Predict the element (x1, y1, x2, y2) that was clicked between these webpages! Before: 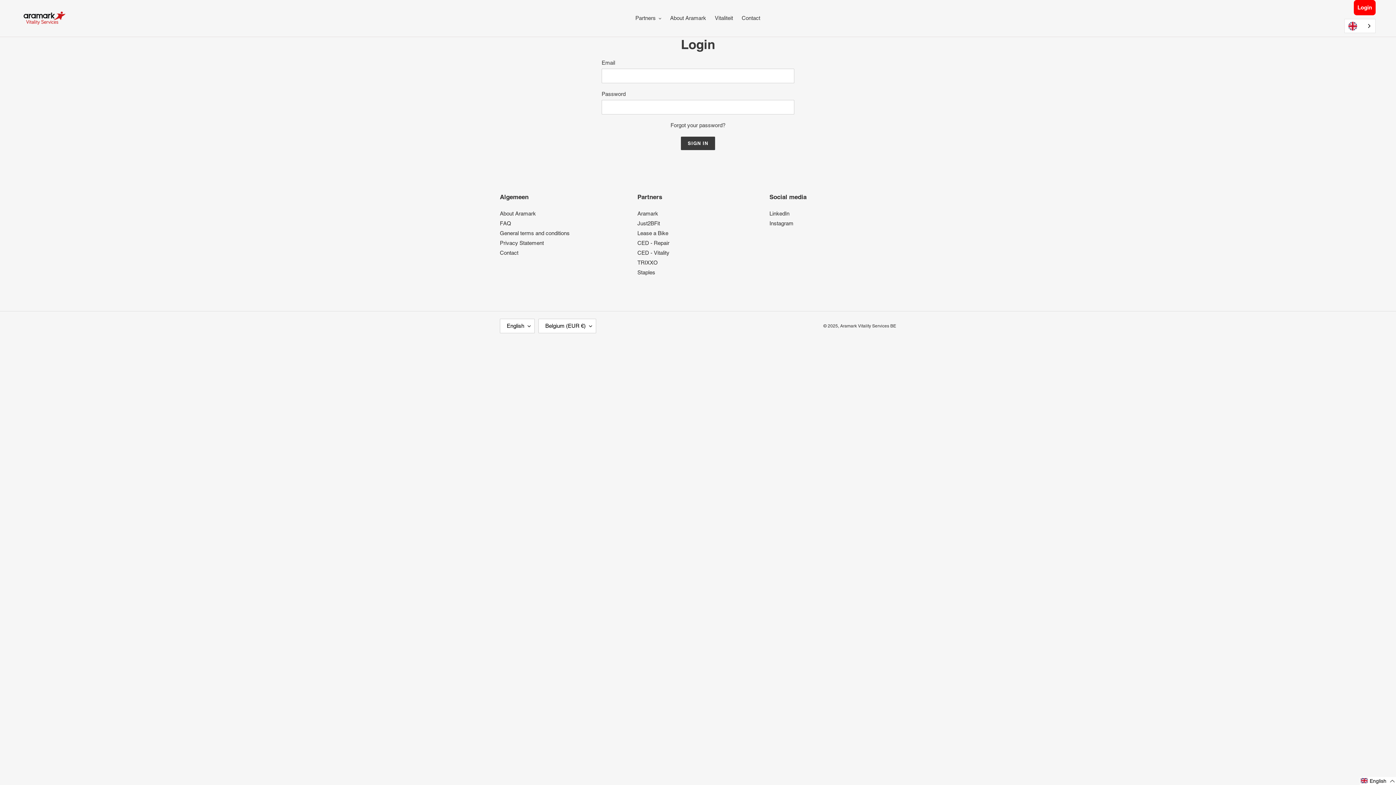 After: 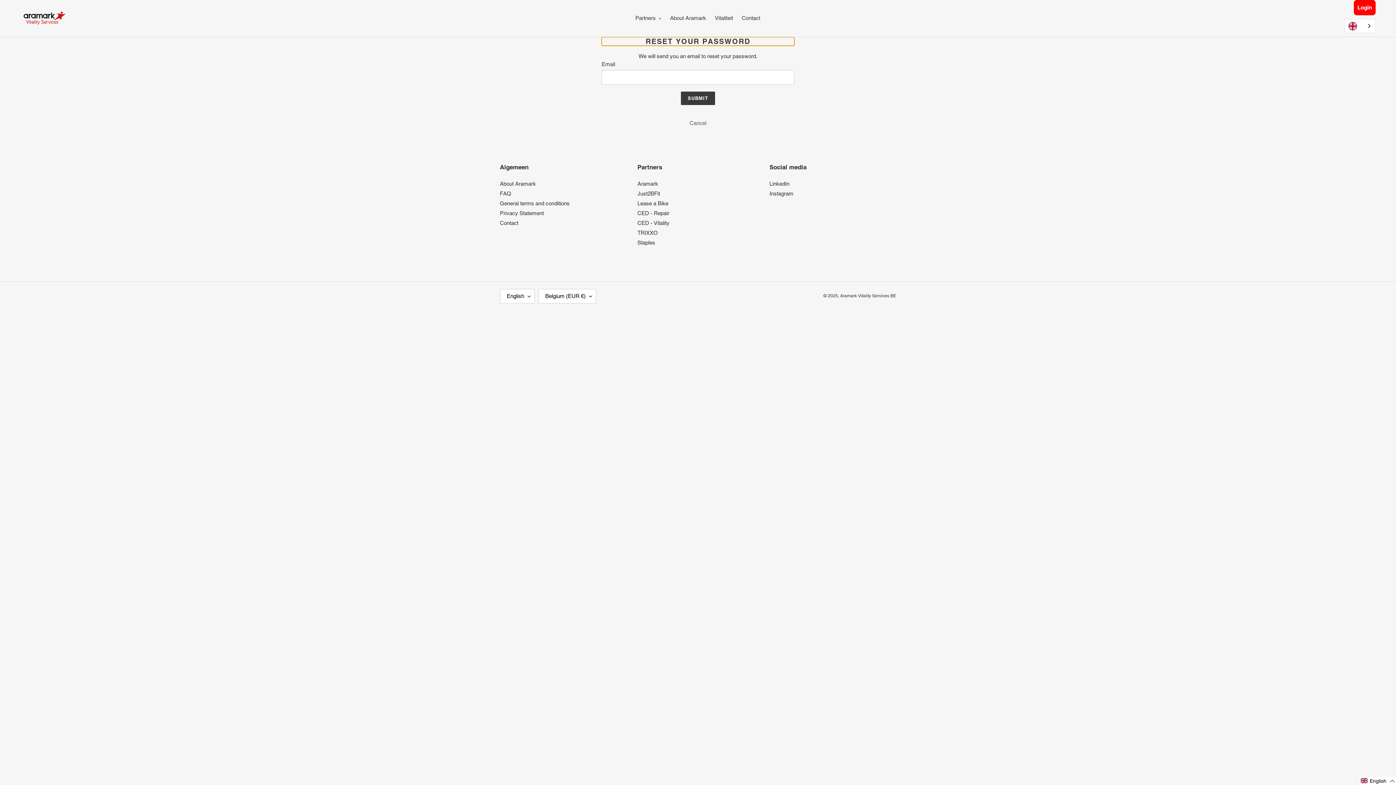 Action: bbox: (670, 122, 725, 128) label: Forgot your password?